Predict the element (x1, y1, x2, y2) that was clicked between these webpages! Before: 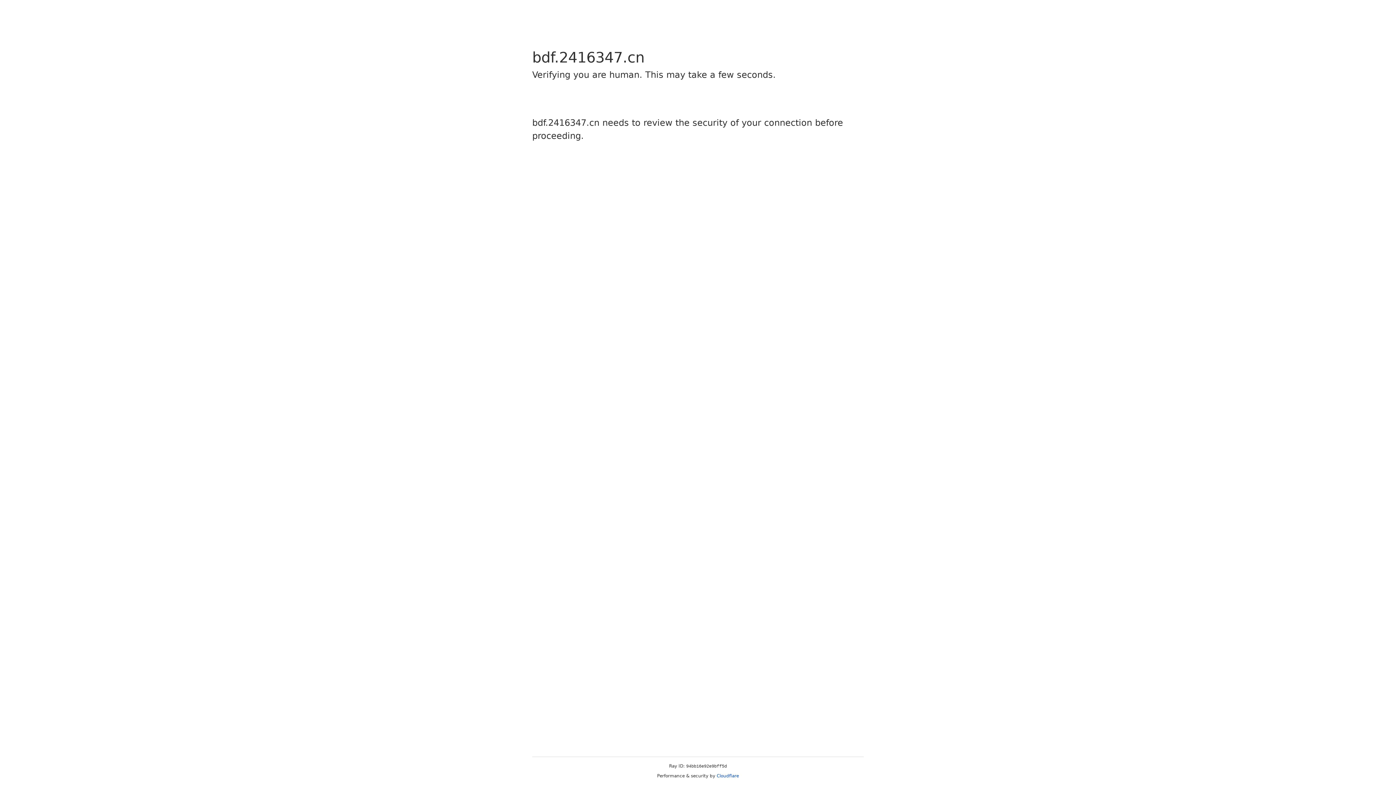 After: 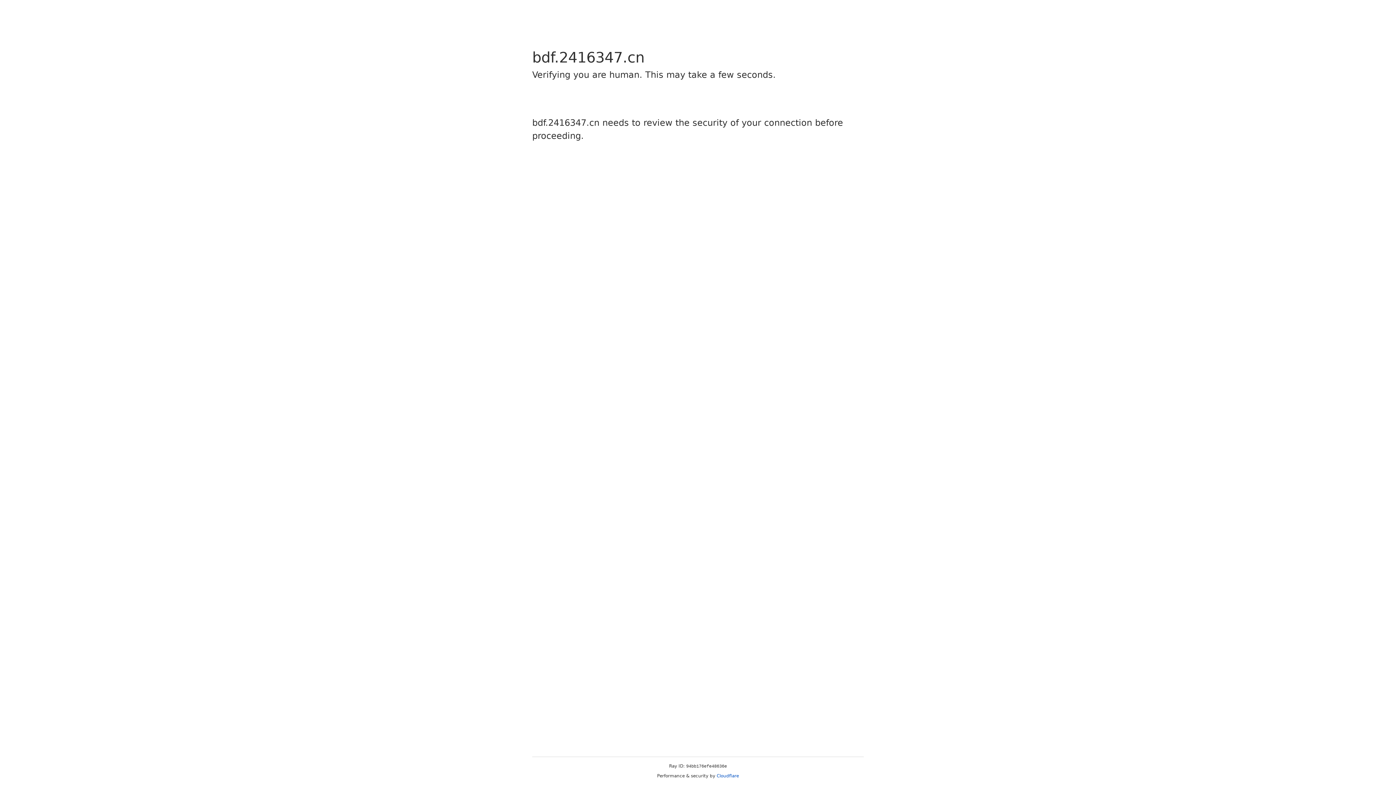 Action: bbox: (716, 773, 739, 778) label: Cloudflare